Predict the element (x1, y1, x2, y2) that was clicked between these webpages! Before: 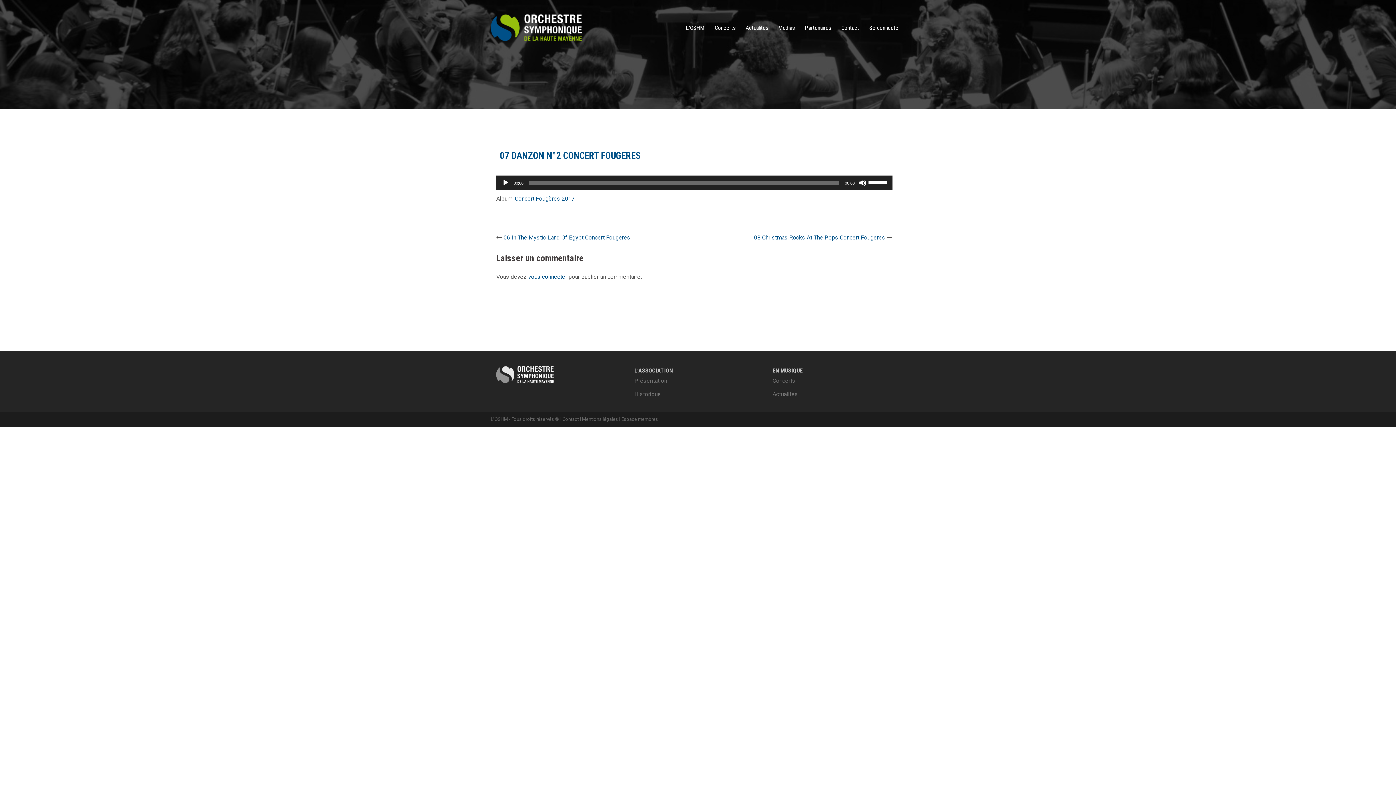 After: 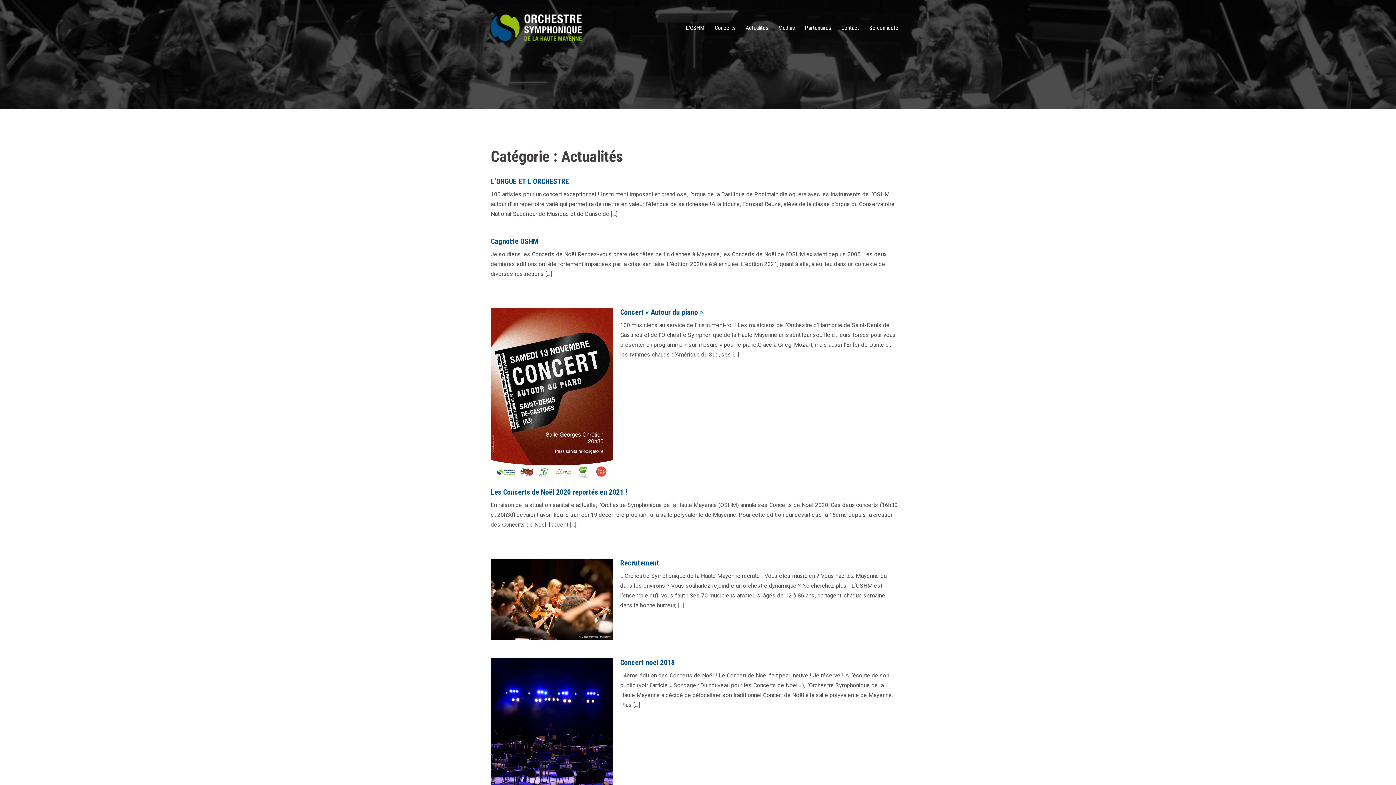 Action: bbox: (745, 22, 768, 32) label: Actualités